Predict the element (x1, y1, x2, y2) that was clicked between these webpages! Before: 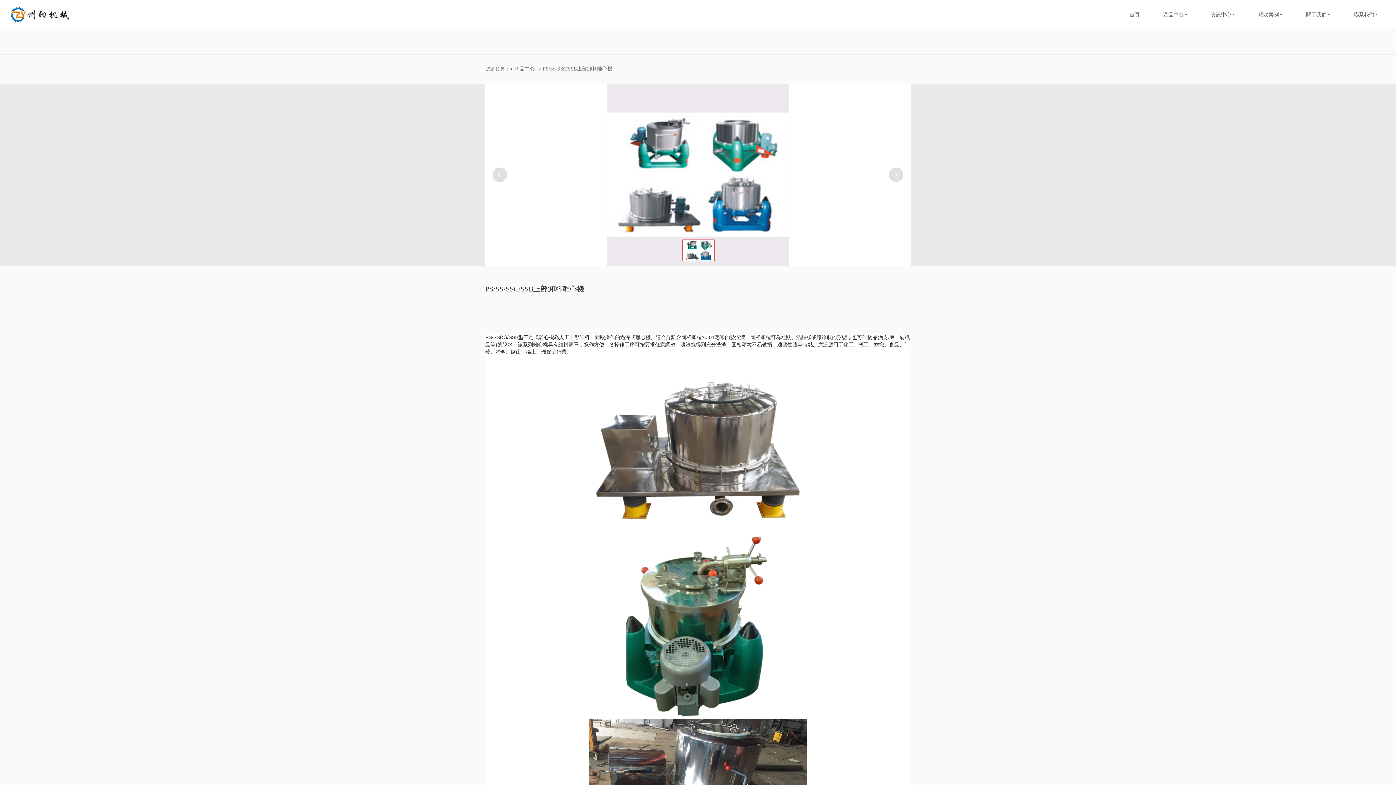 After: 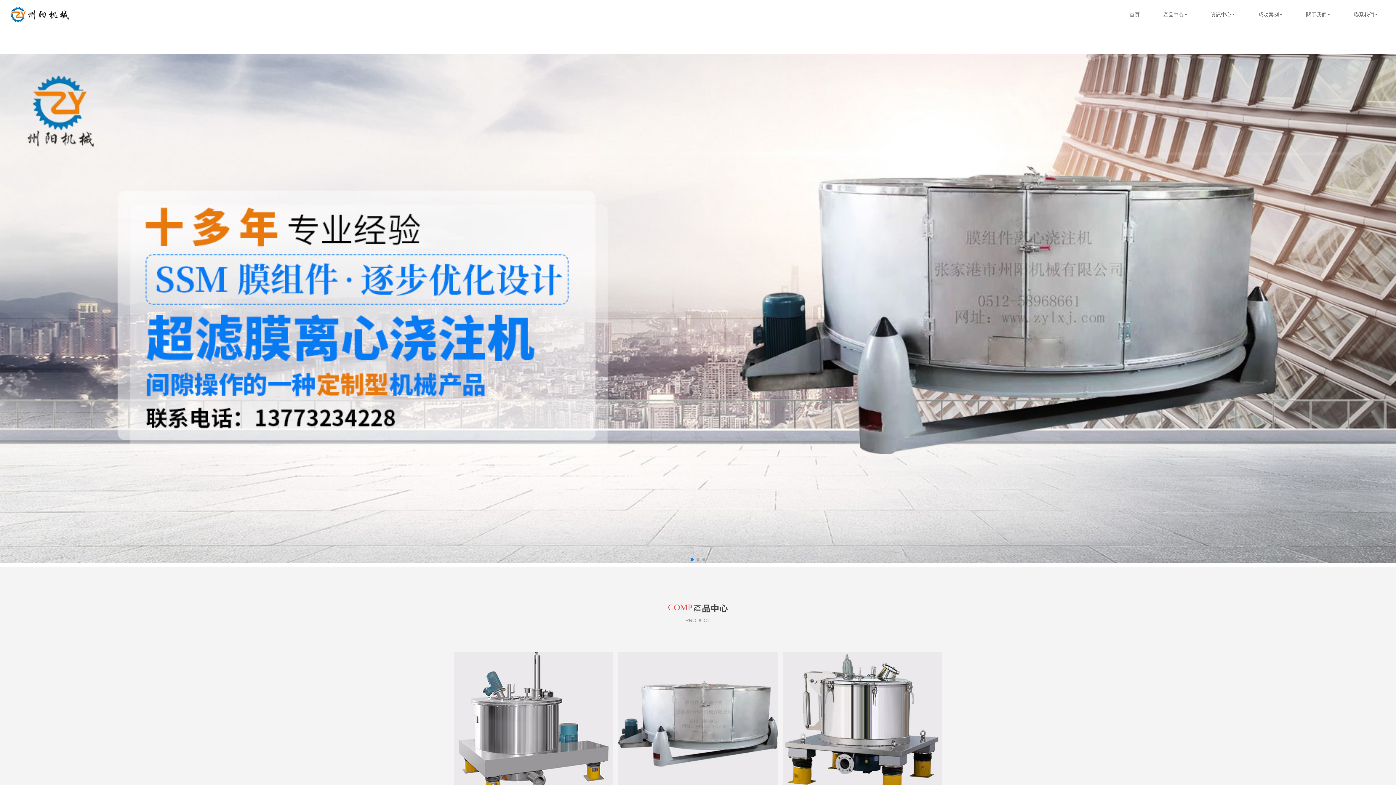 Action: bbox: (9, 1, 70, 27) label: 
